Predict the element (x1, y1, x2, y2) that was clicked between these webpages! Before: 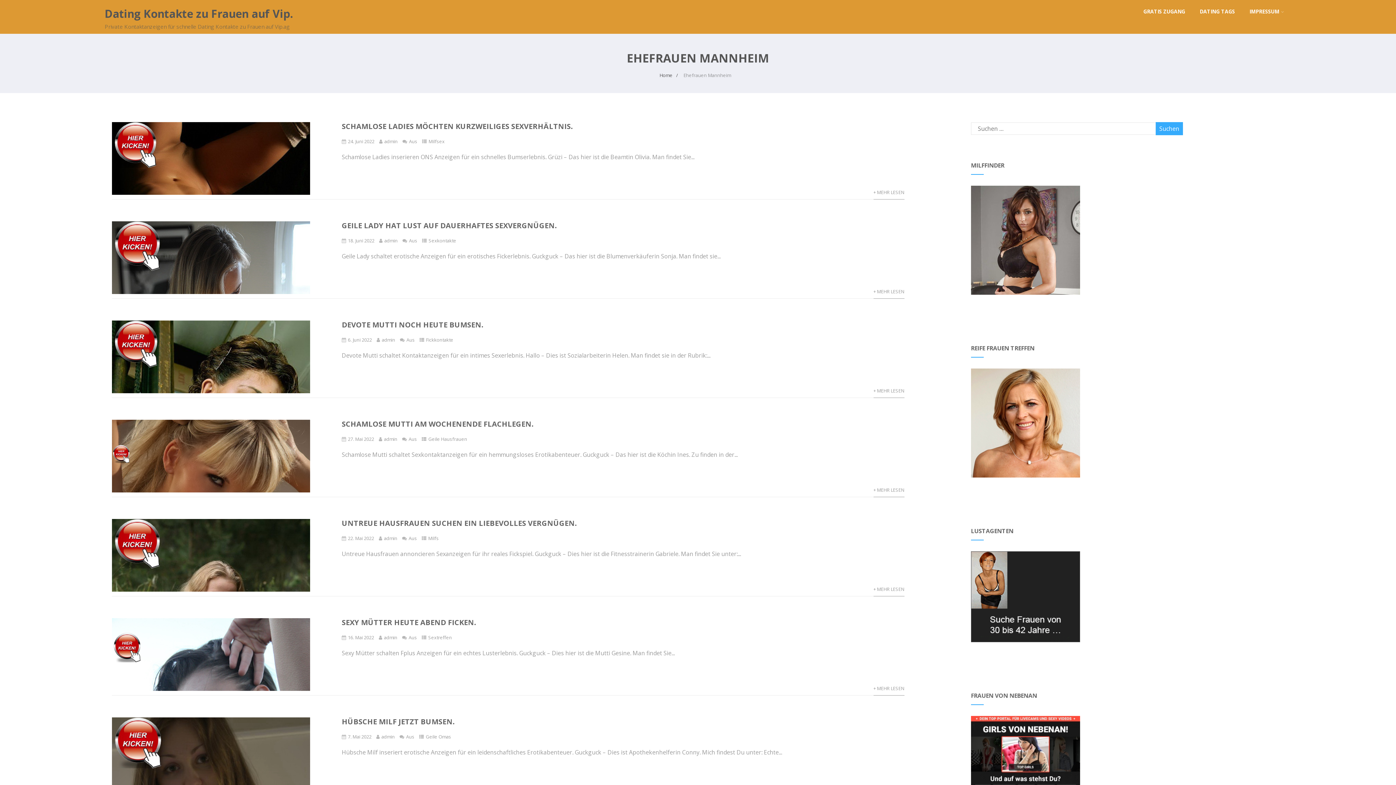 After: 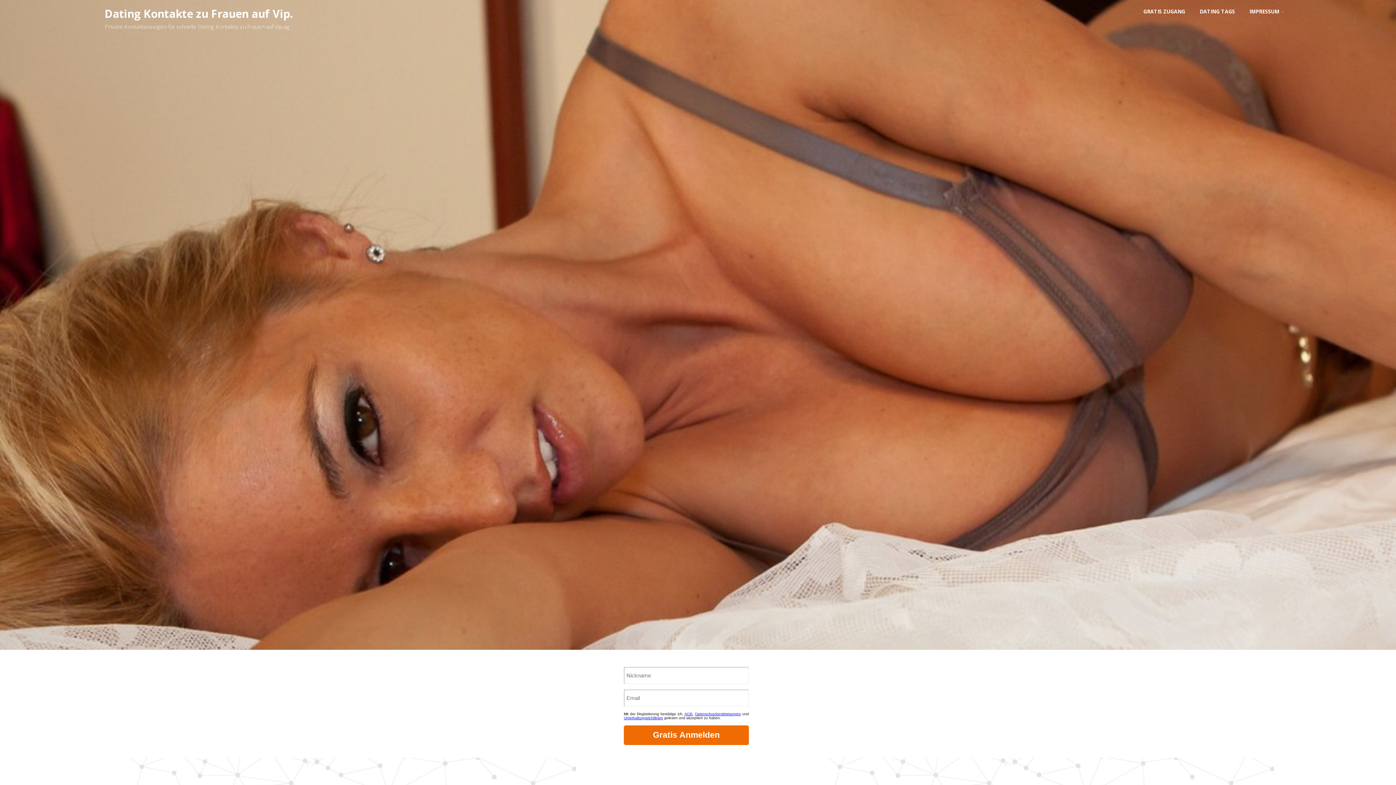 Action: bbox: (104, 6, 293, 21) label: Dating Kontakte zu Frauen auf Vip.